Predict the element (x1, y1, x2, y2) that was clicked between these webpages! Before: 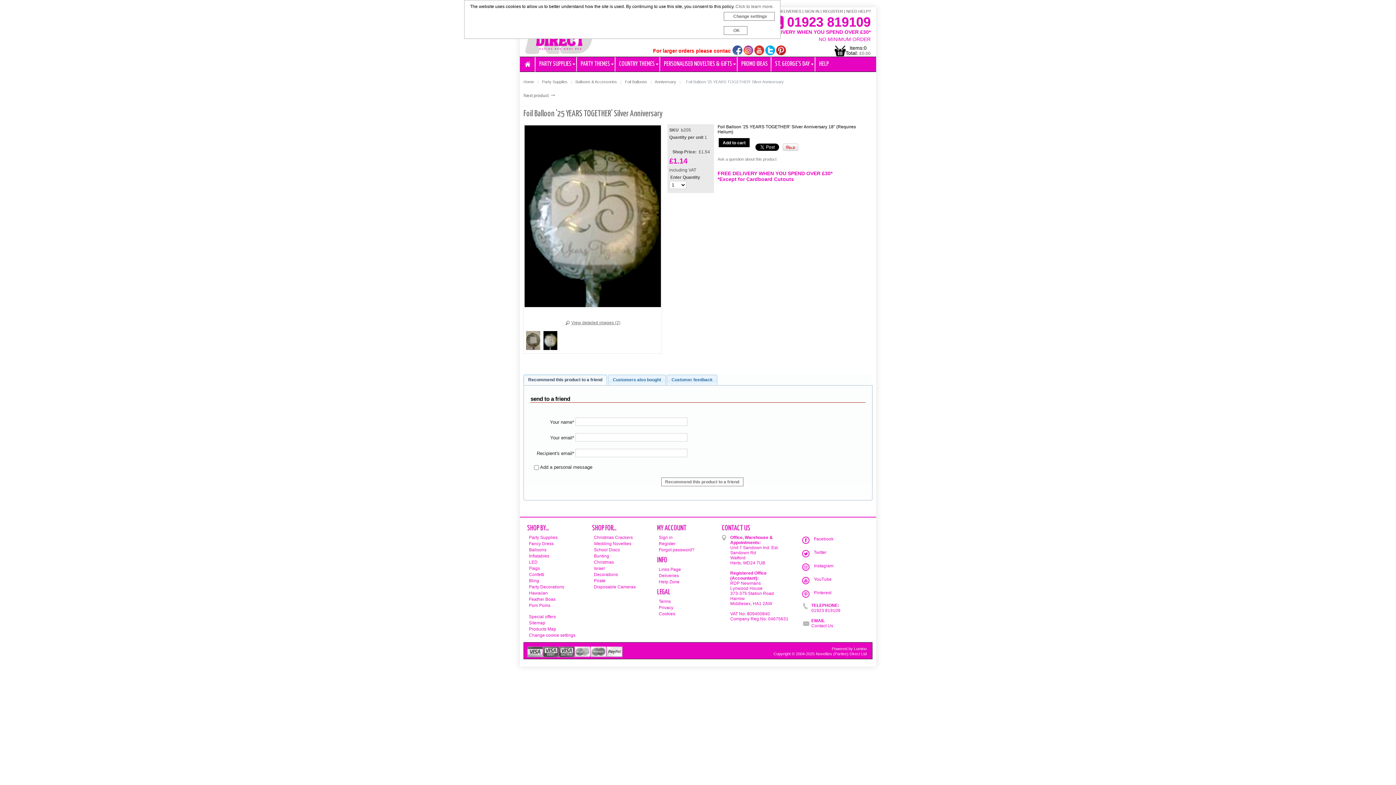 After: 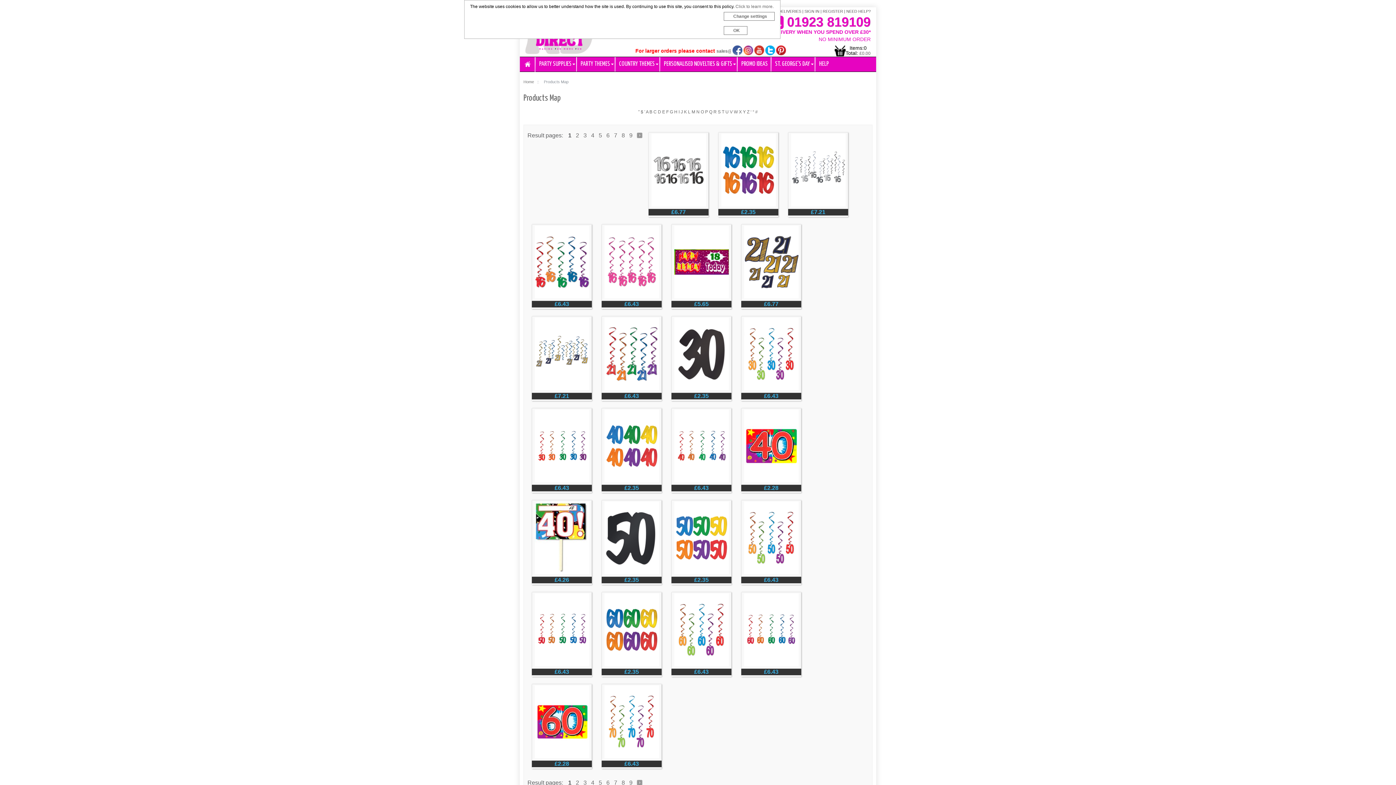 Action: label: Products Map bbox: (529, 626, 556, 632)